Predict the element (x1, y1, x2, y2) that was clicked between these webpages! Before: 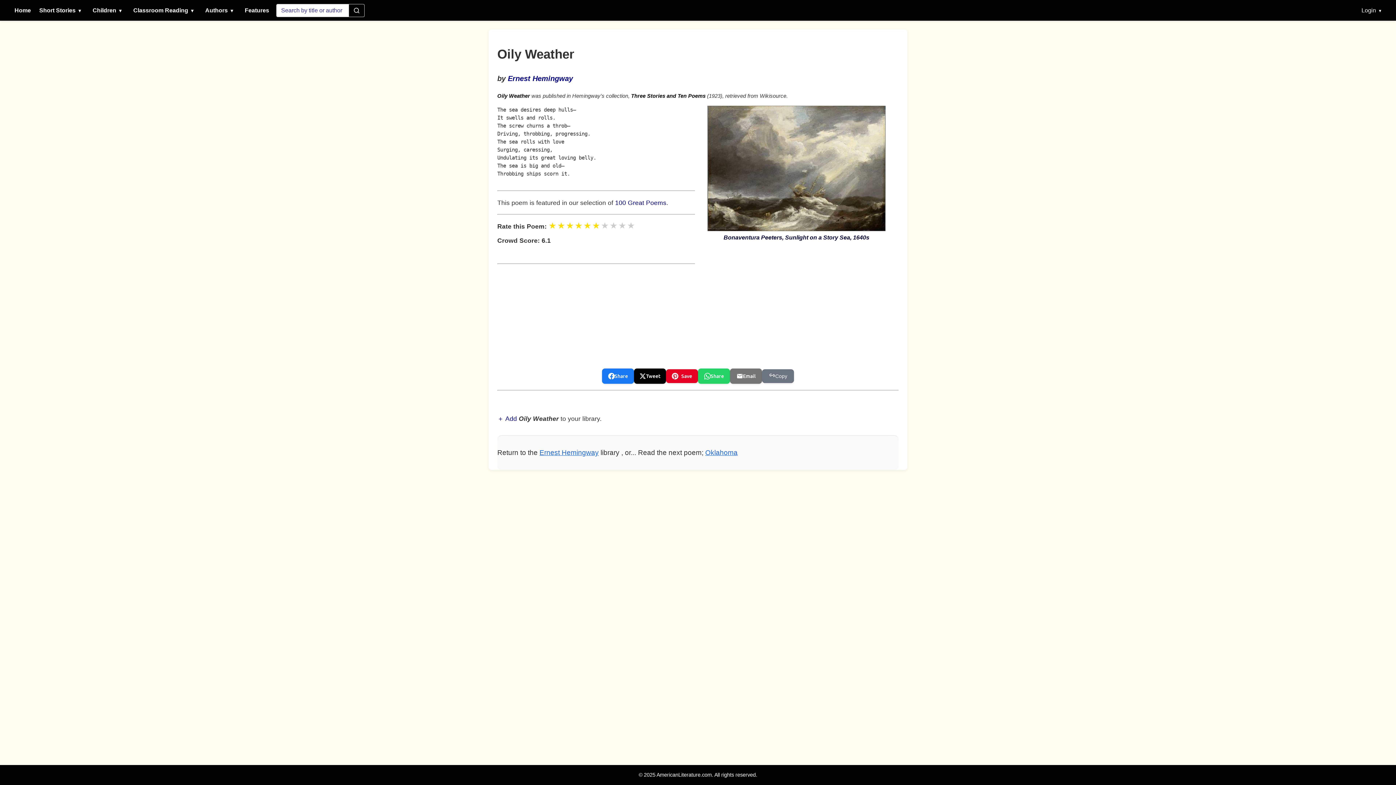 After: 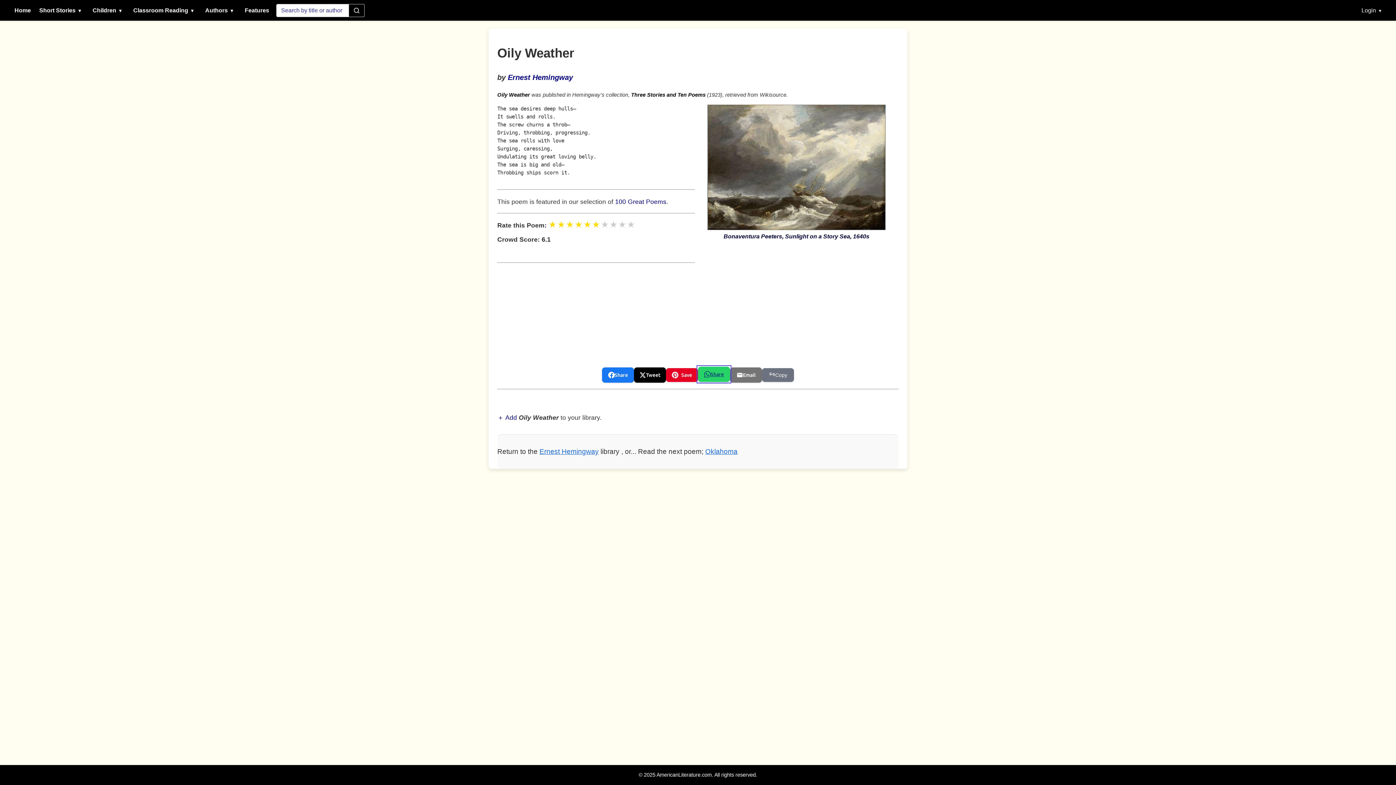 Action: label: Share on WhatsApp bbox: (698, 368, 730, 383)